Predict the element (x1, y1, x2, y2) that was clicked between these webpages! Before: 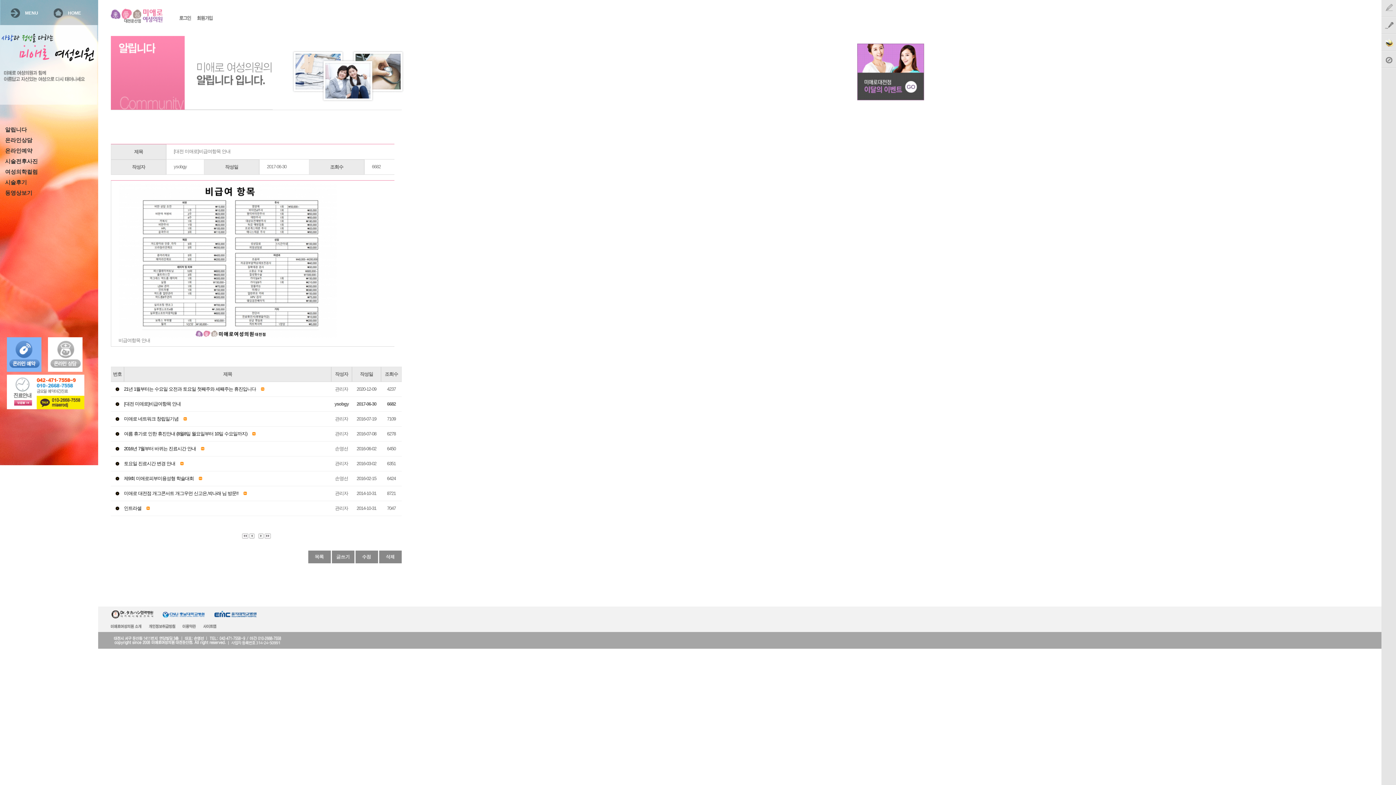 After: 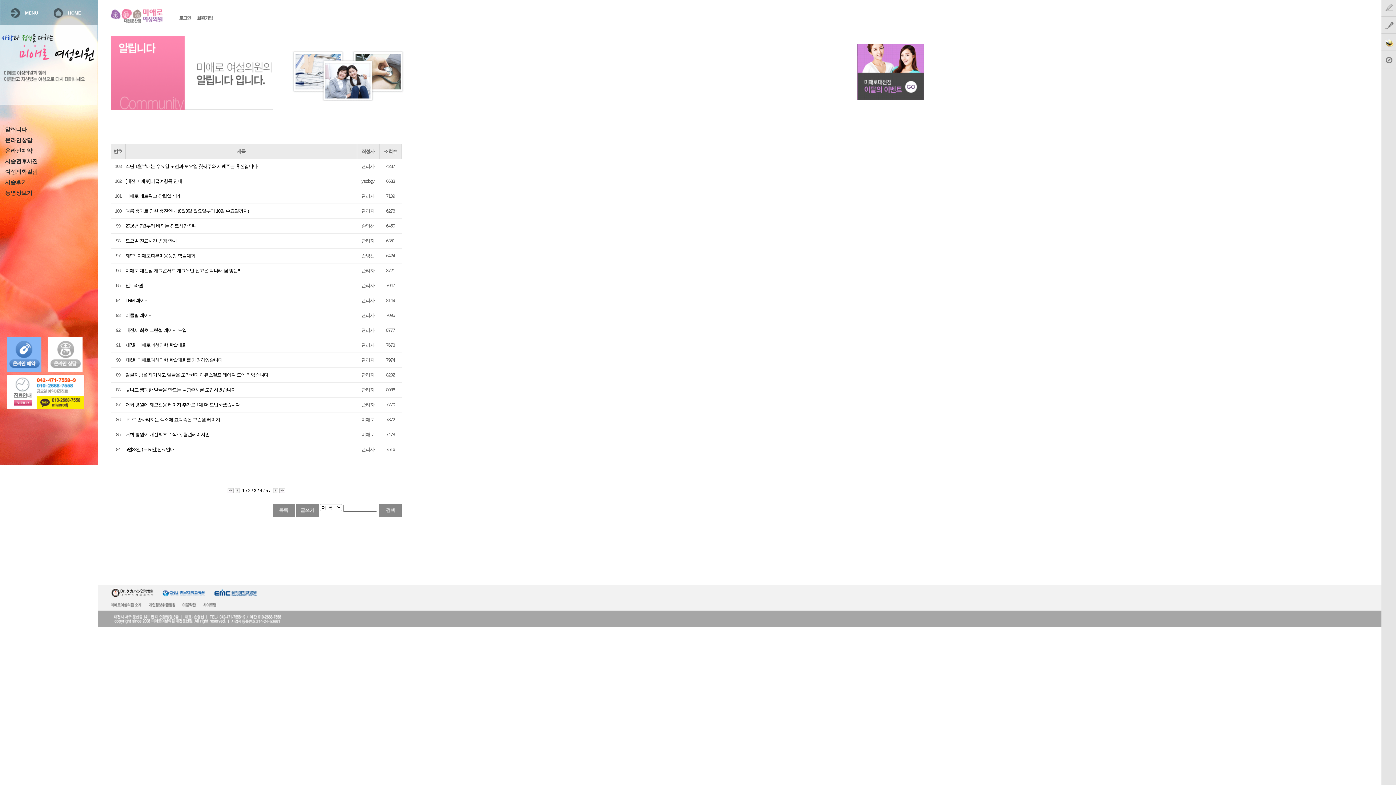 Action: bbox: (308, 559, 330, 564)